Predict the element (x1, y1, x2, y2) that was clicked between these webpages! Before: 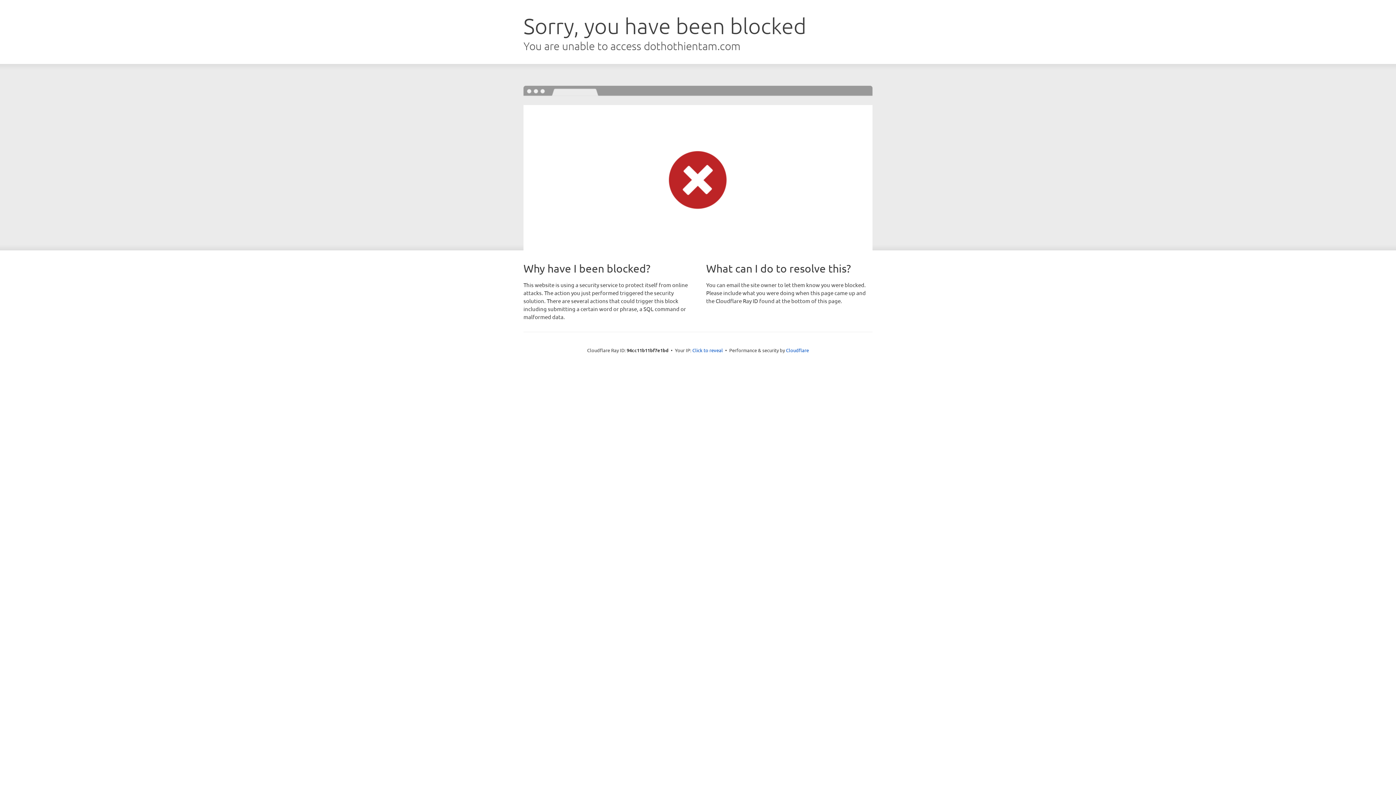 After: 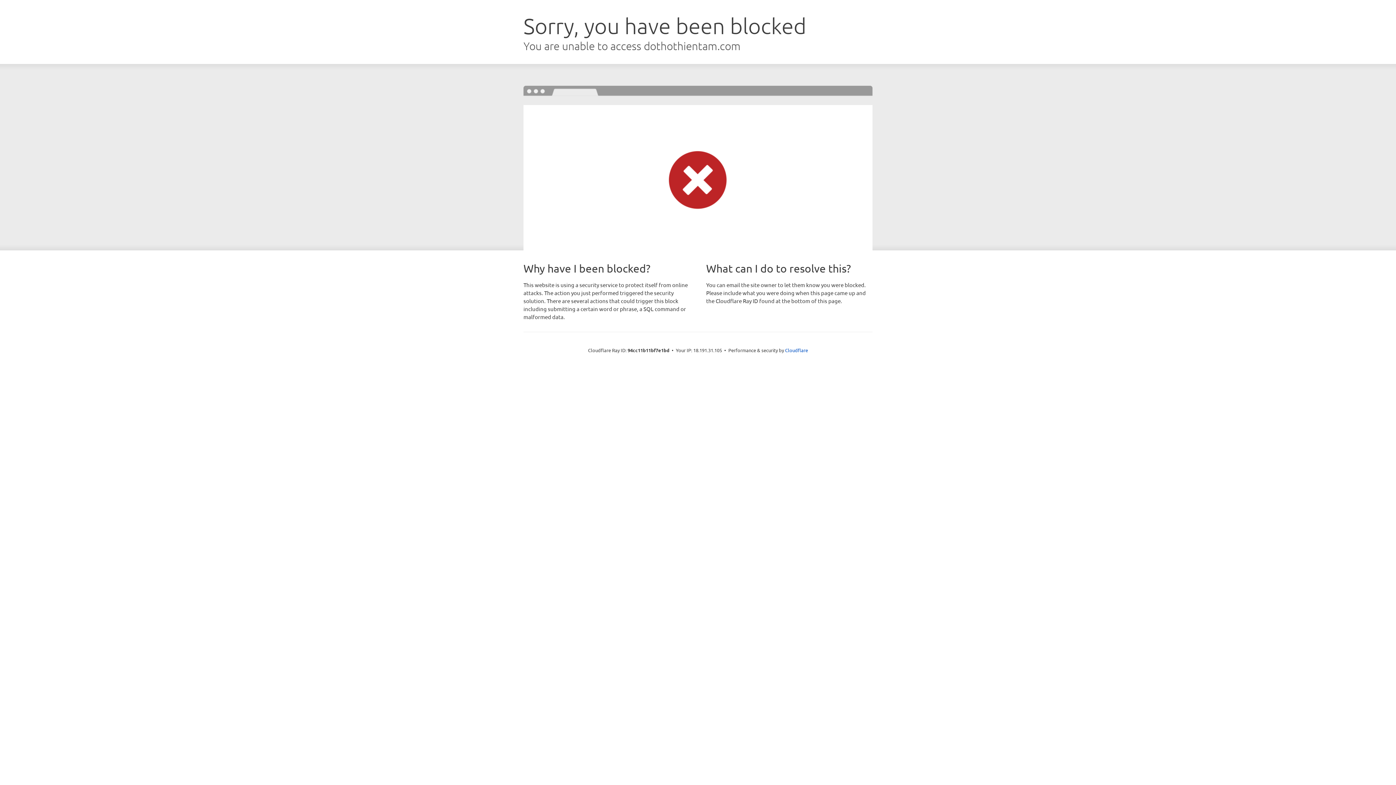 Action: label: Click to reveal bbox: (692, 346, 723, 353)